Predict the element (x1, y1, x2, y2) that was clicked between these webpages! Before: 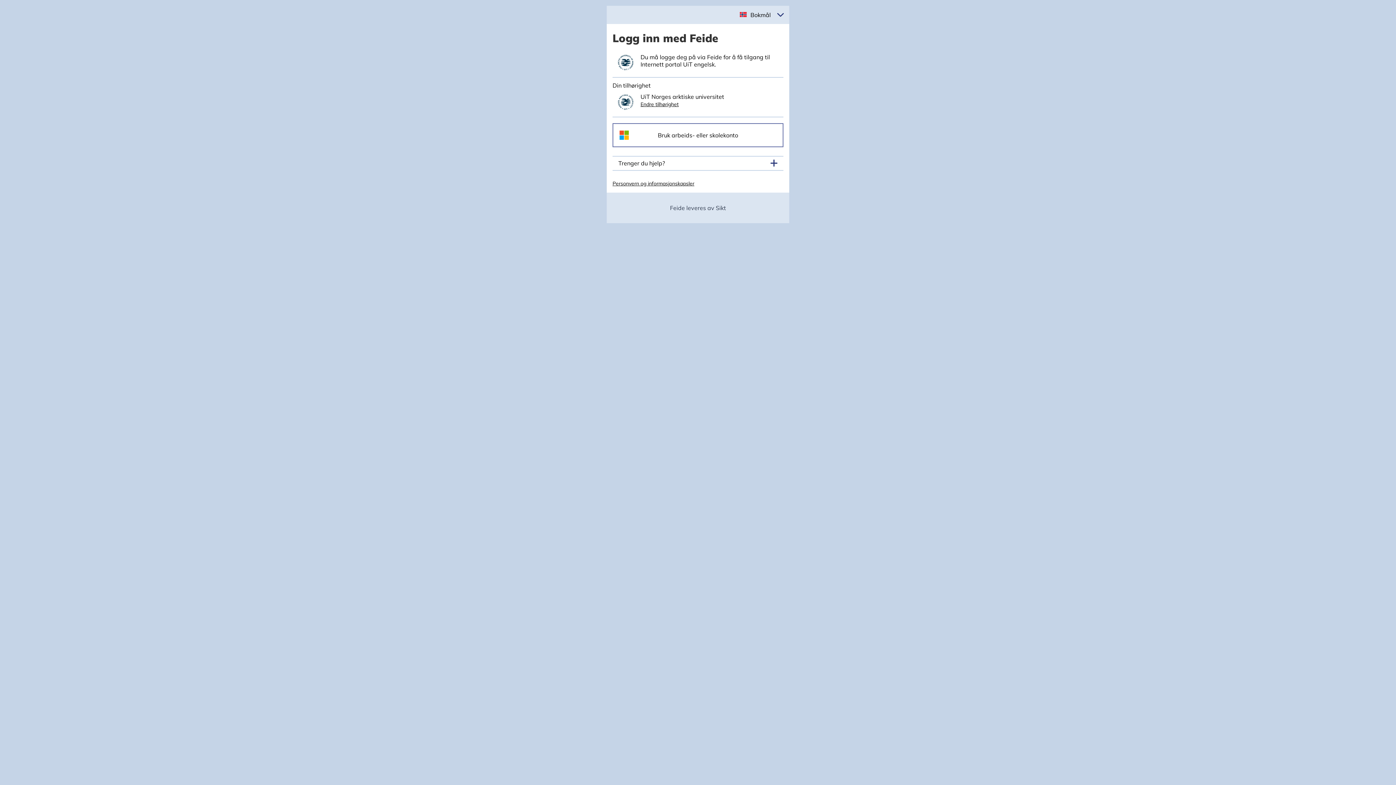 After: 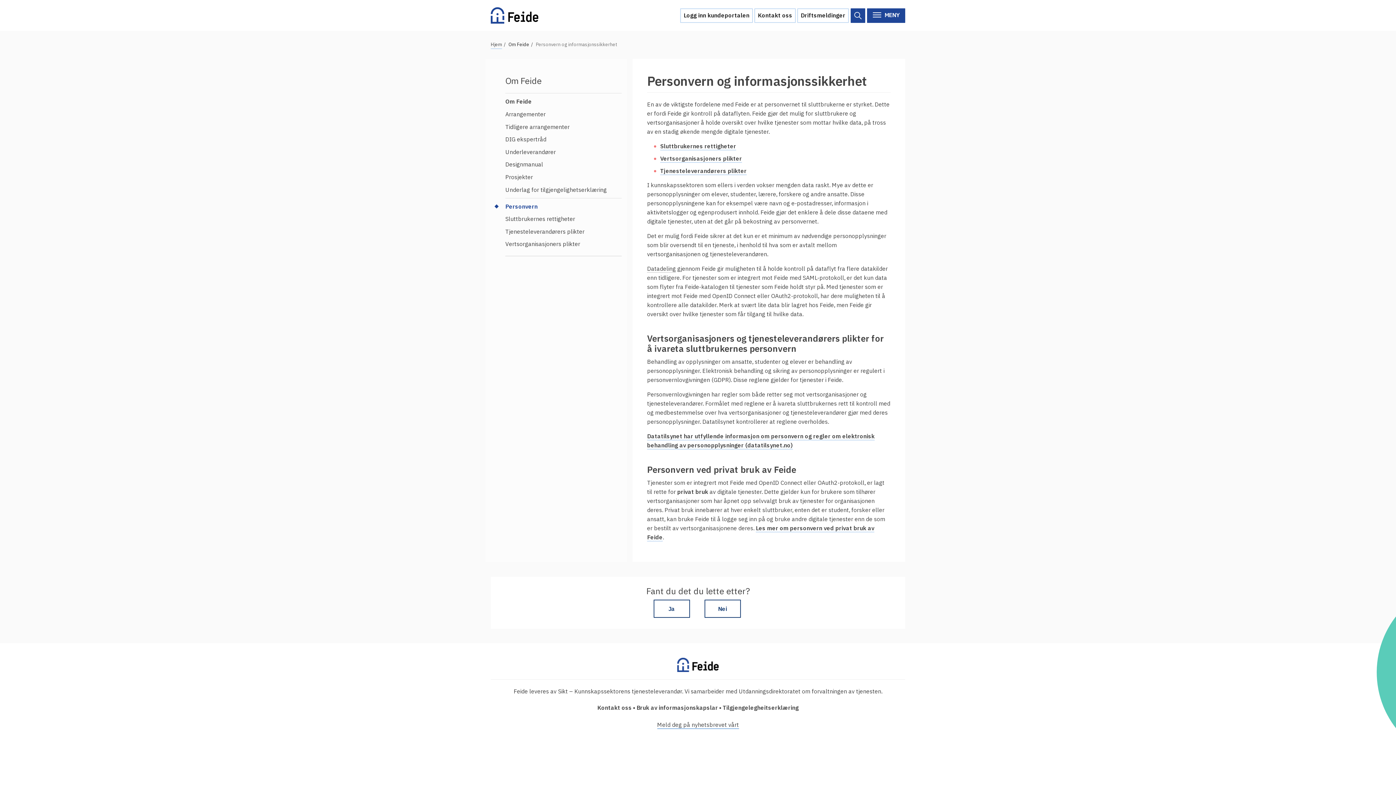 Action: bbox: (612, 180, 694, 186) label: Personvern og informasjonskapsler